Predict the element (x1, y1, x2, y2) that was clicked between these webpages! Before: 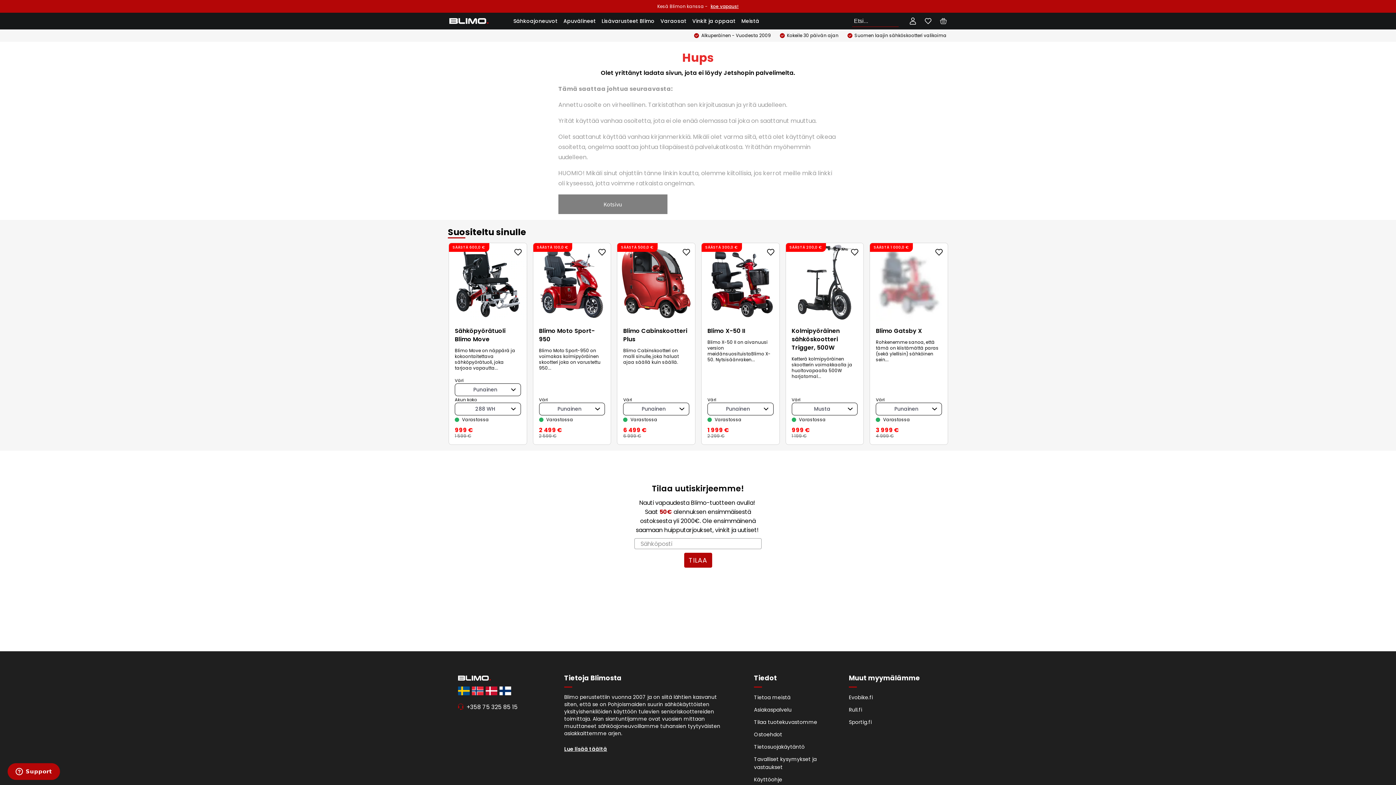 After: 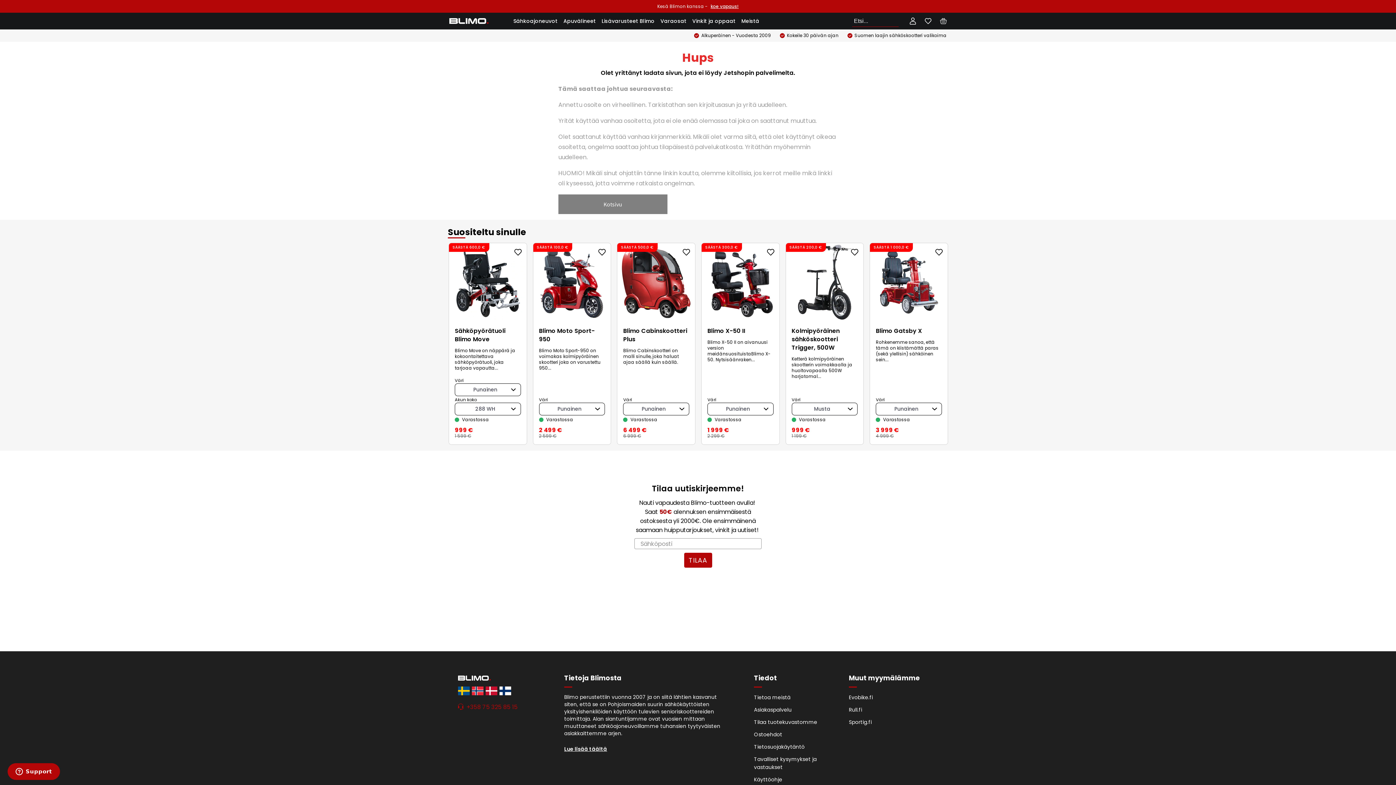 Action: bbox: (466, 617, 517, 626) label: +358 75 325 85 15